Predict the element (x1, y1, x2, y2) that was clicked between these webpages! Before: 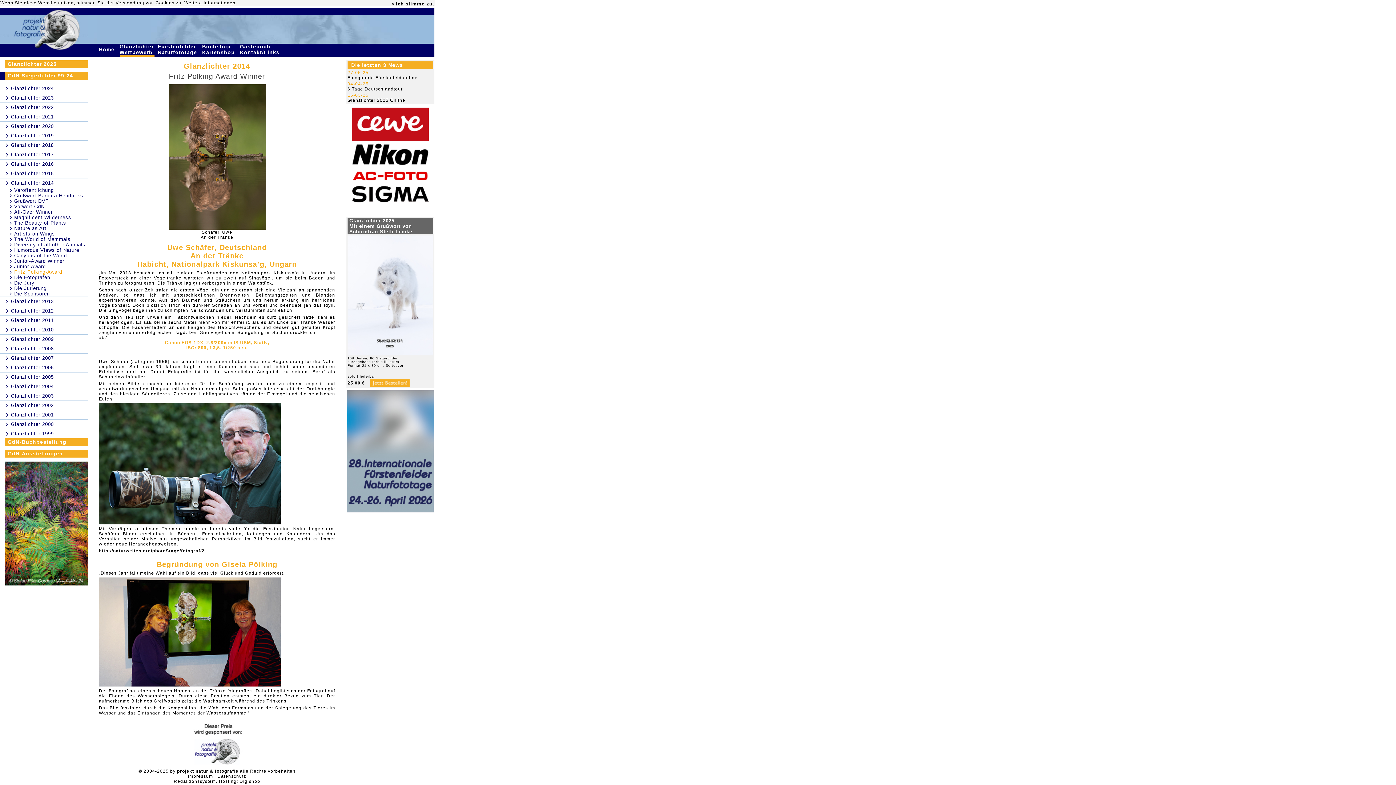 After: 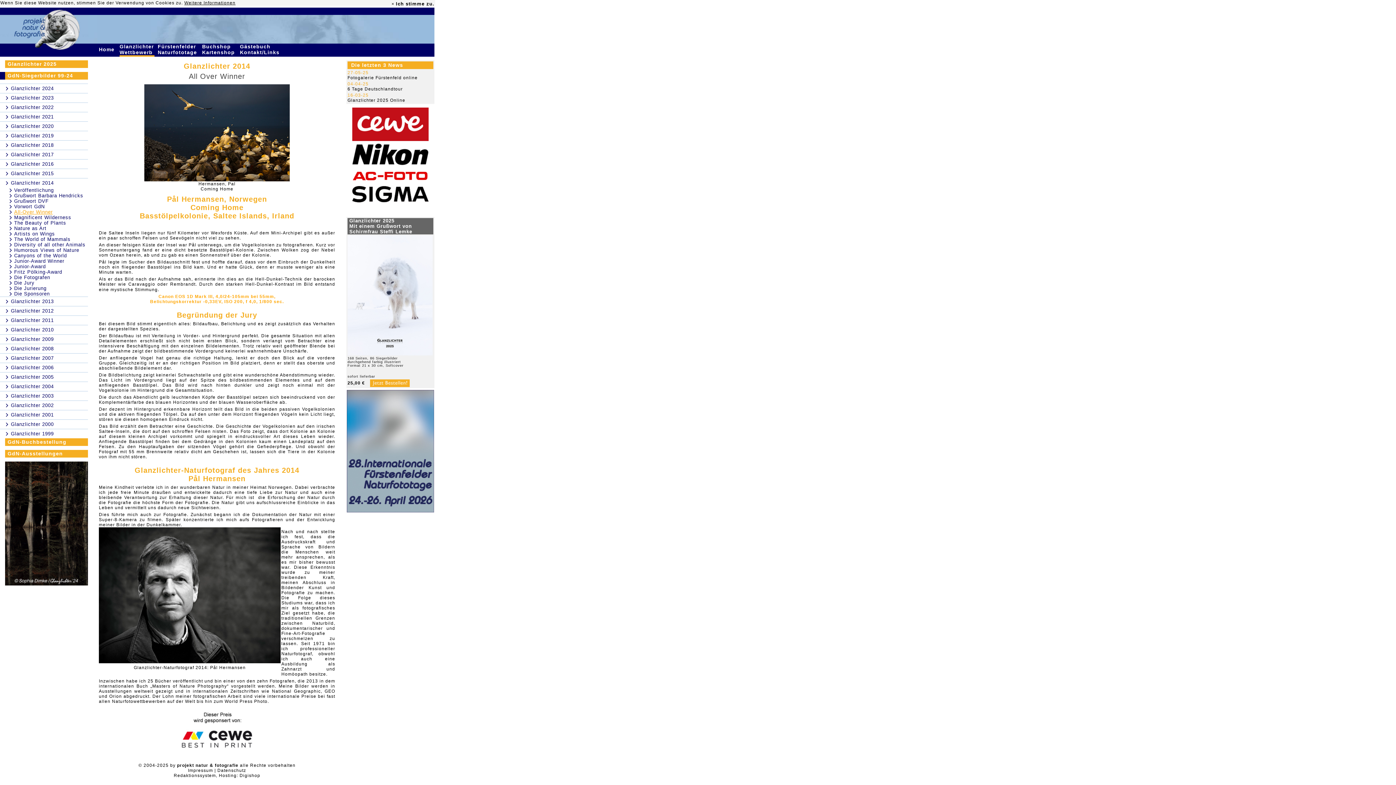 Action: label: All-Over Winner bbox: (14, 209, 52, 214)